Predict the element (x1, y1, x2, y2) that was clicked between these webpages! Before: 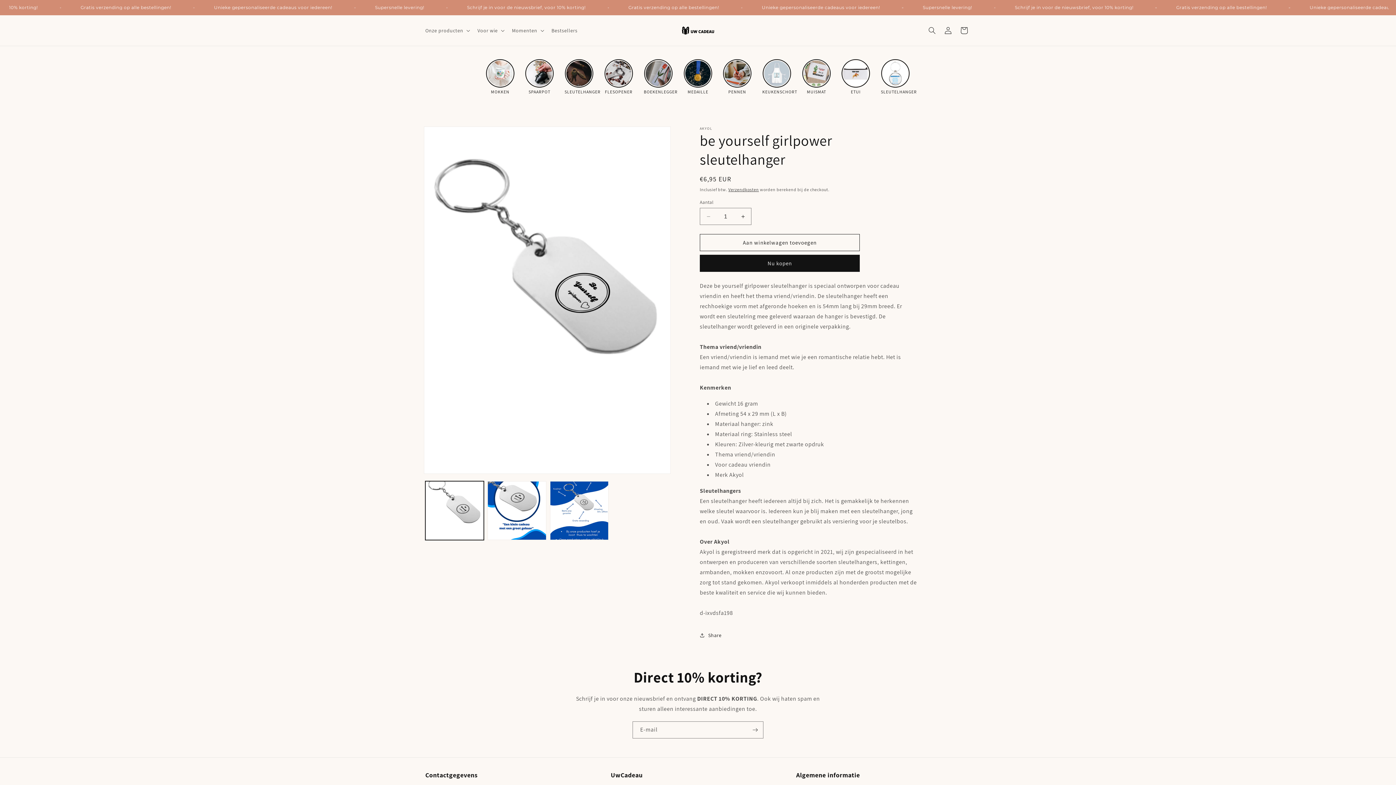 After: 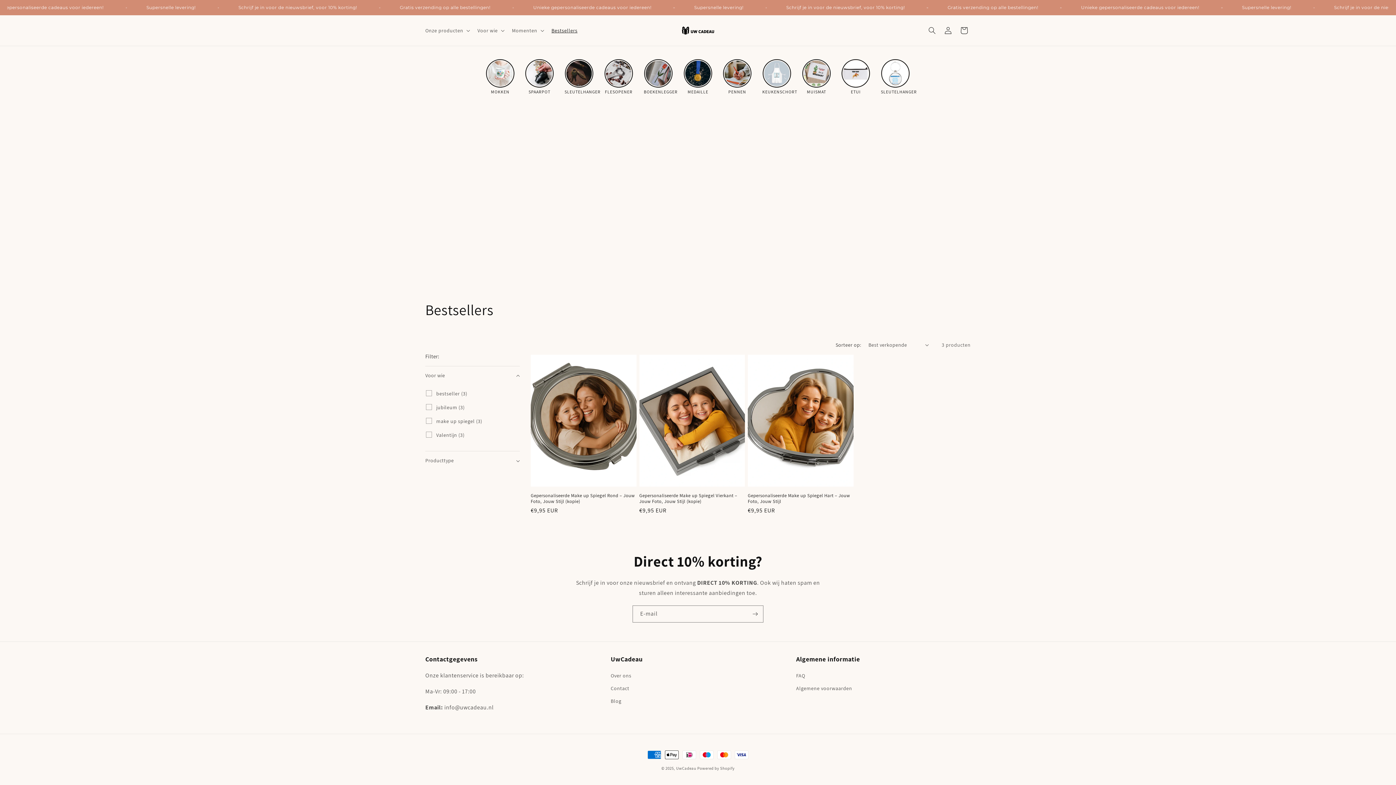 Action: label: Bestsellers bbox: (547, 22, 582, 38)